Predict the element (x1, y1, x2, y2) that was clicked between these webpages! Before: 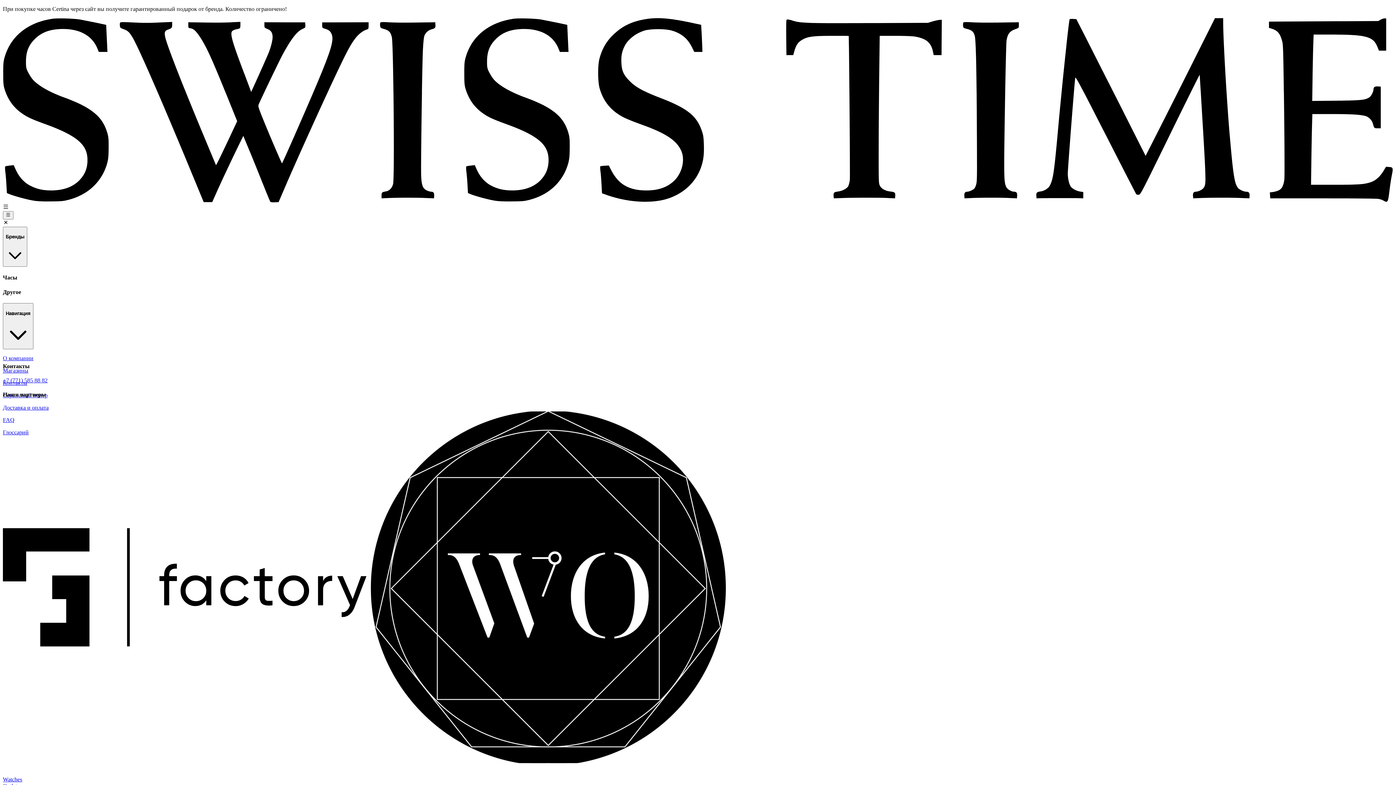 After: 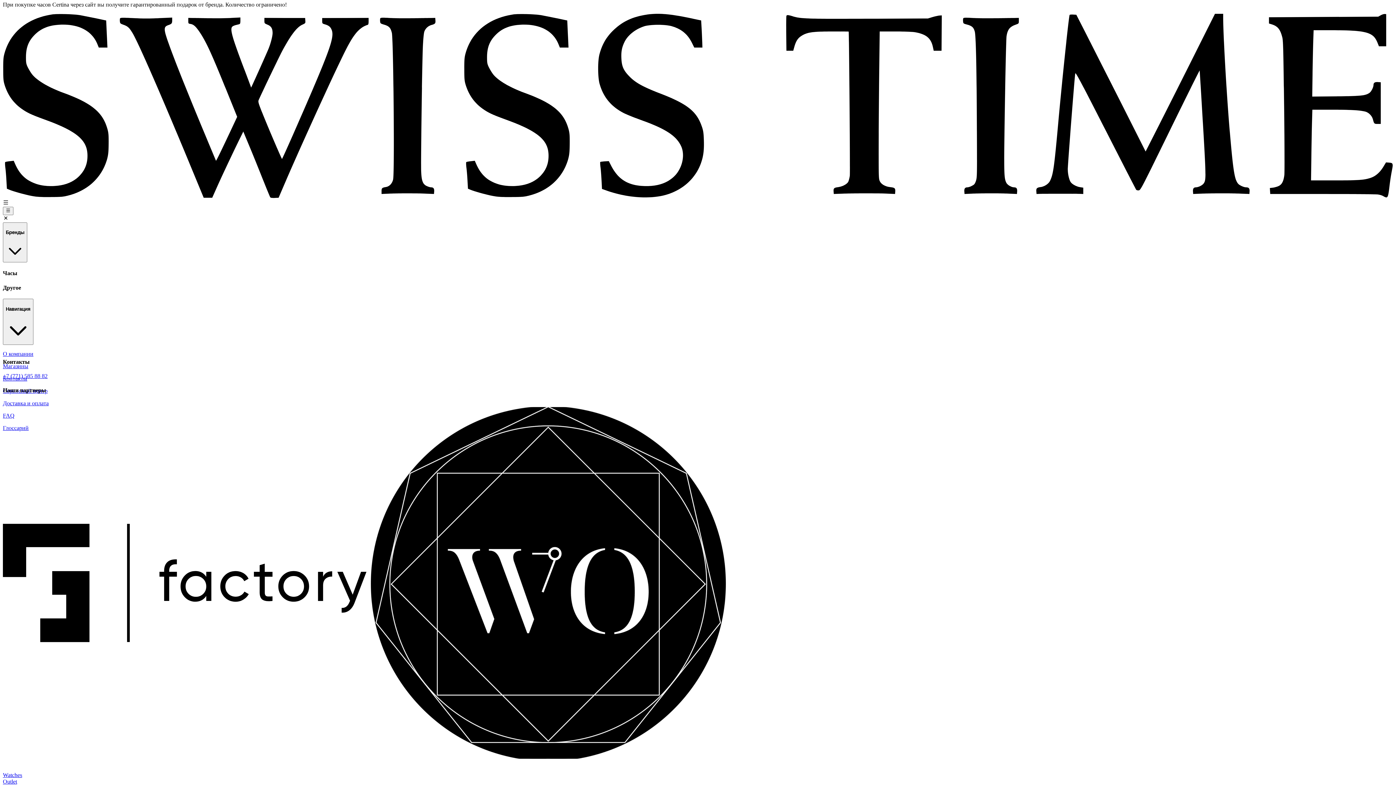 Action: label: Watches
Outlet bbox: (2, 764, 1393, 789)